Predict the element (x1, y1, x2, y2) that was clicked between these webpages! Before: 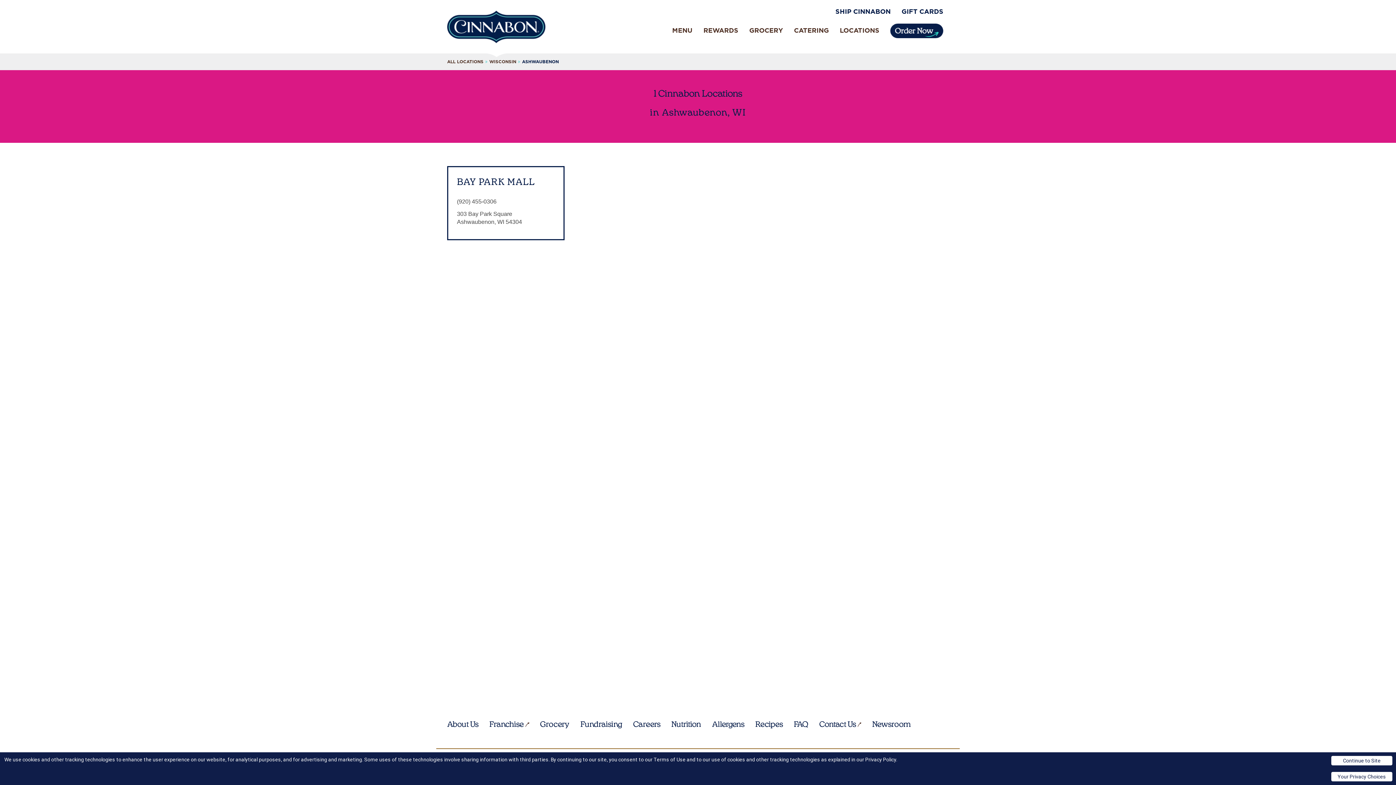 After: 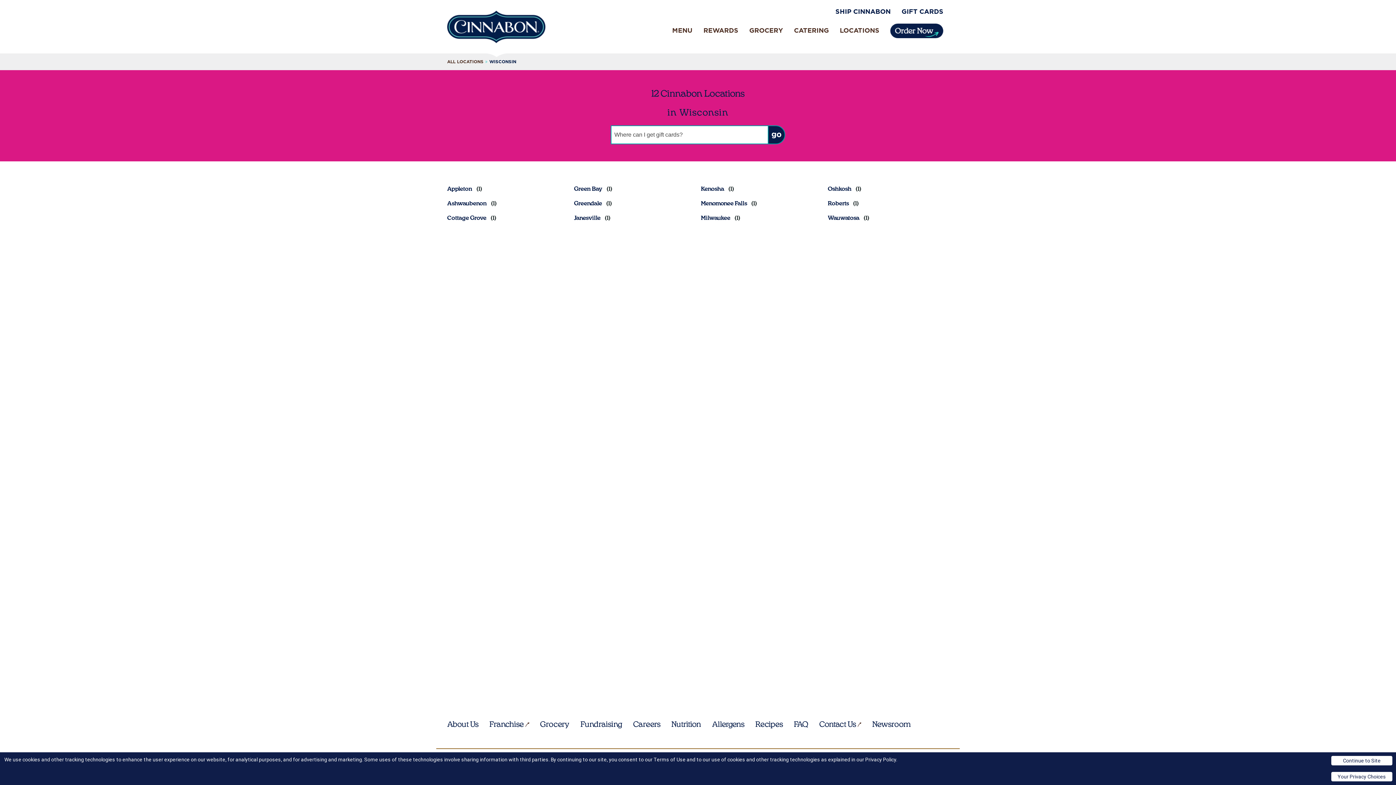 Action: label: WISCONSIN bbox: (489, 59, 516, 64)